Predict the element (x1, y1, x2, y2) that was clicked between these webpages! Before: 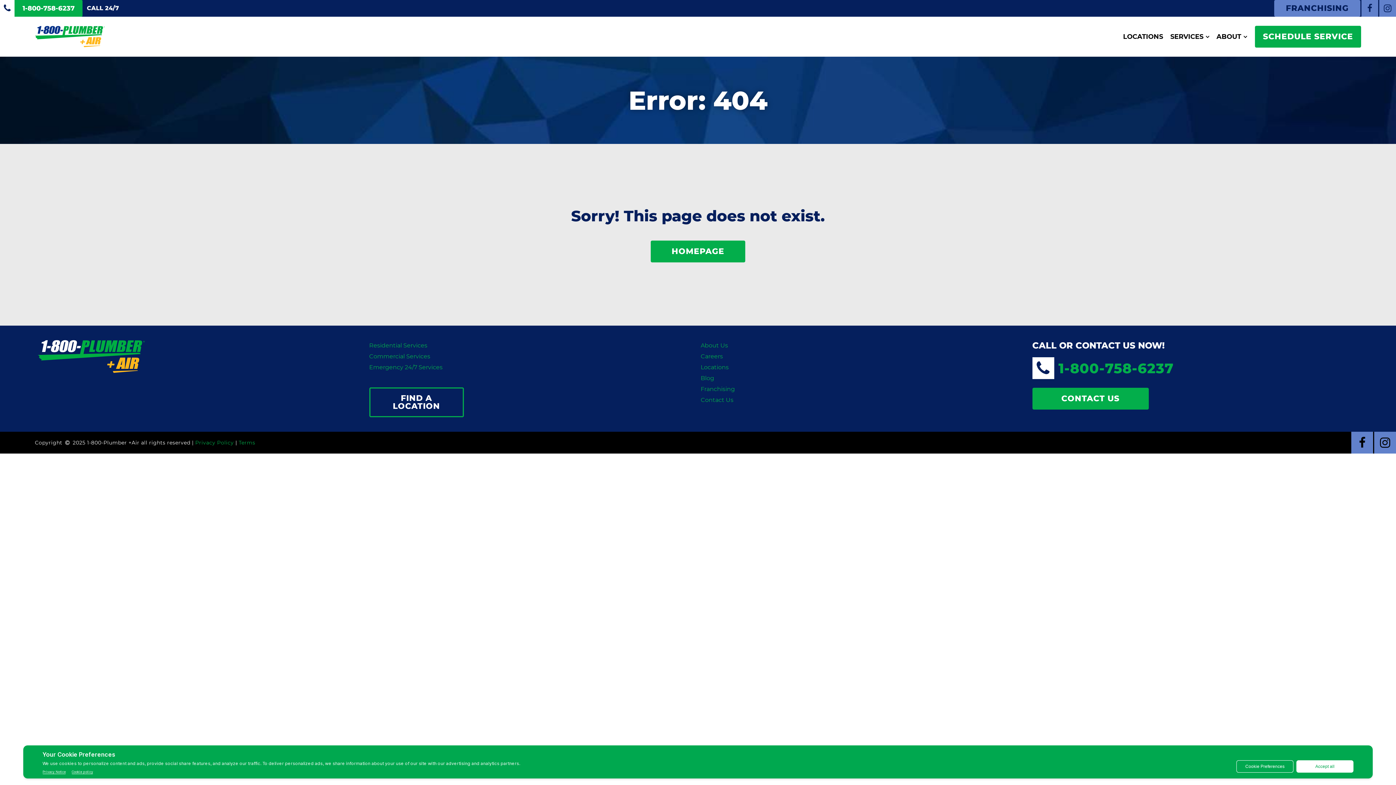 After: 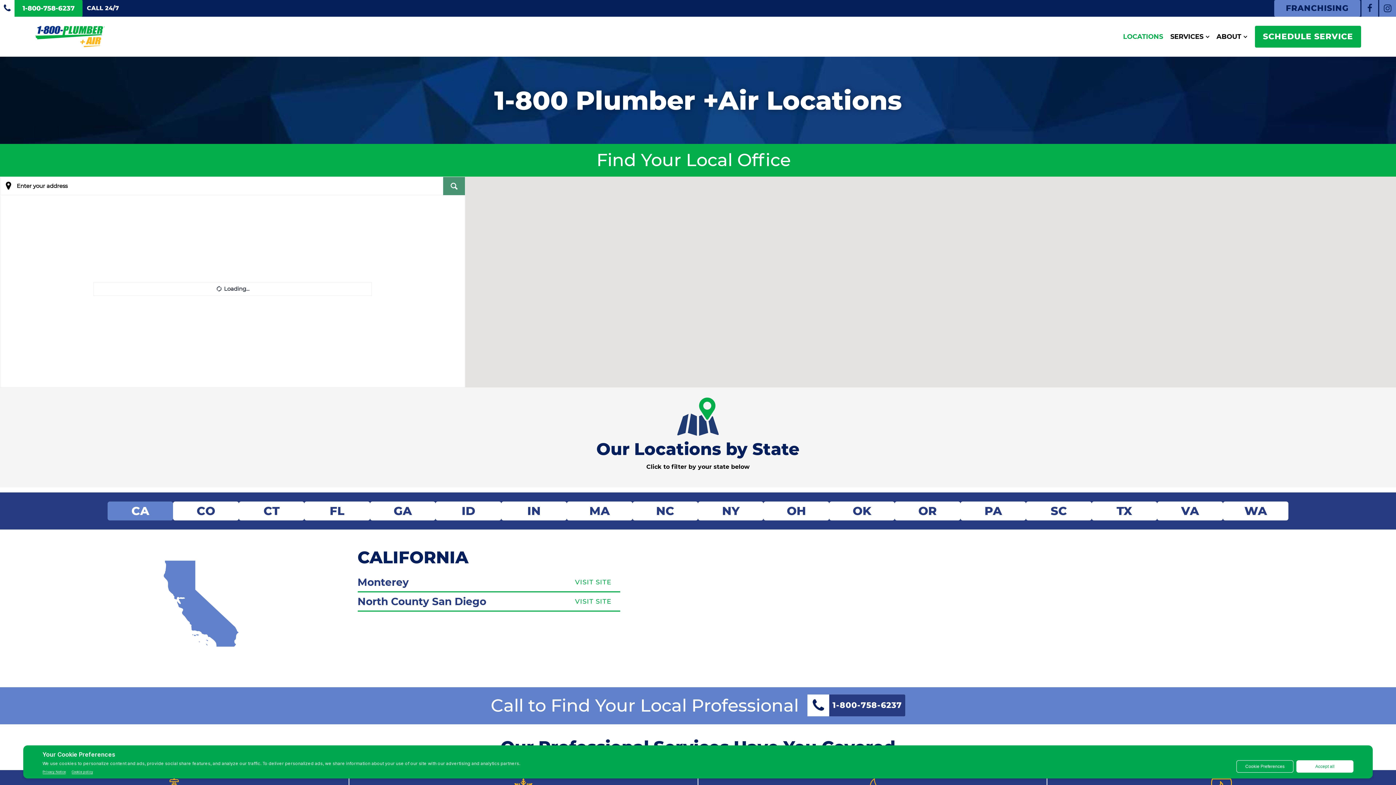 Action: label: SCHEDULE SERVICE bbox: (1255, 25, 1361, 47)